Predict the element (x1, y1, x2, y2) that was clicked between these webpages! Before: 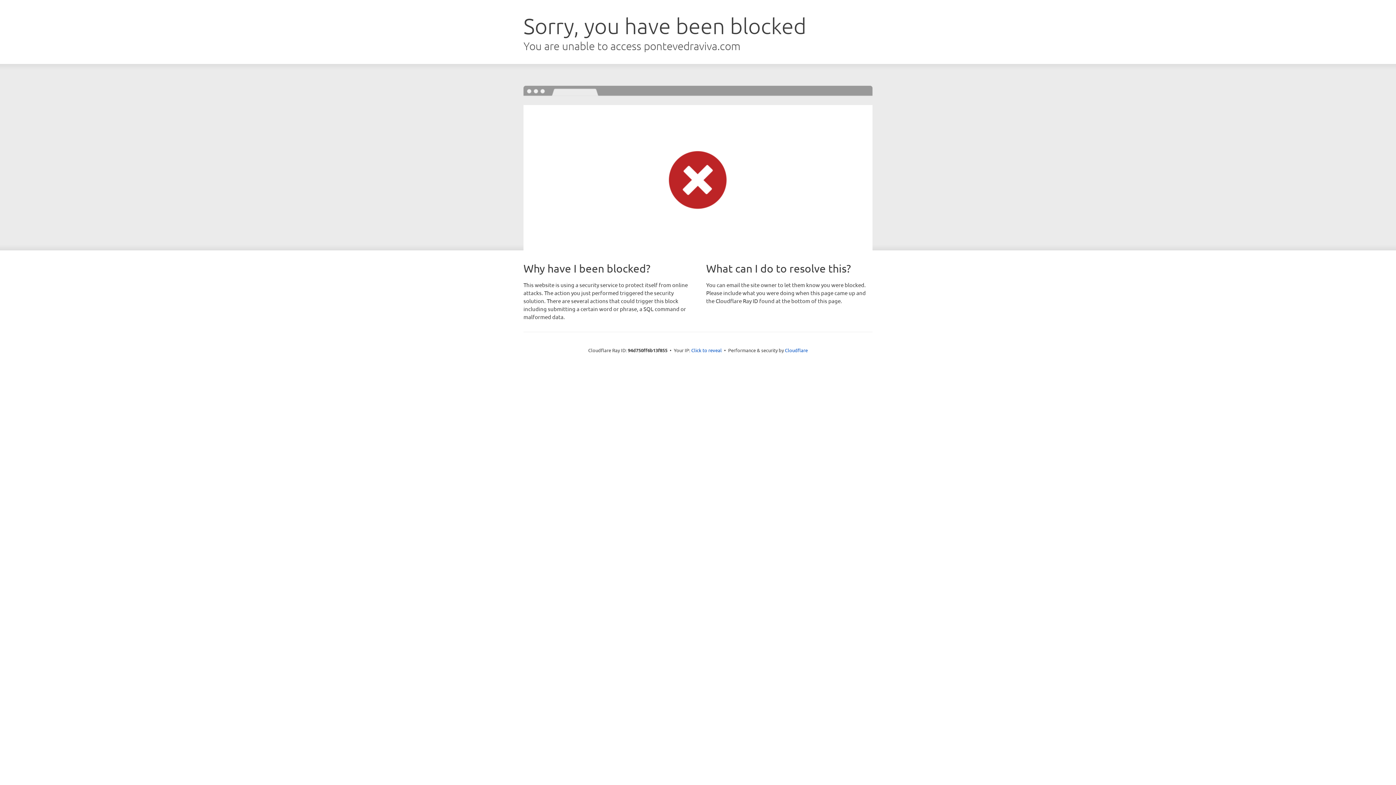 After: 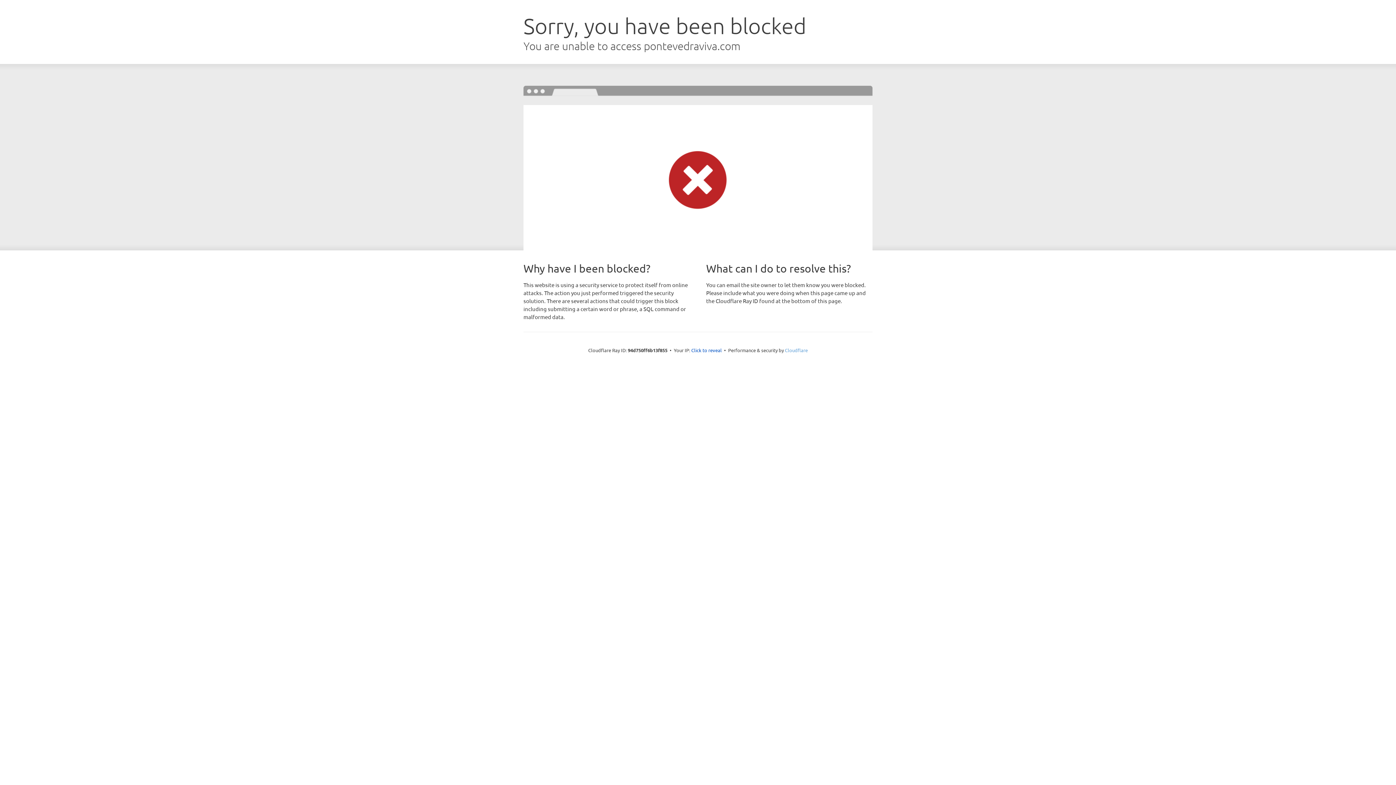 Action: bbox: (785, 347, 808, 353) label: Cloudflare